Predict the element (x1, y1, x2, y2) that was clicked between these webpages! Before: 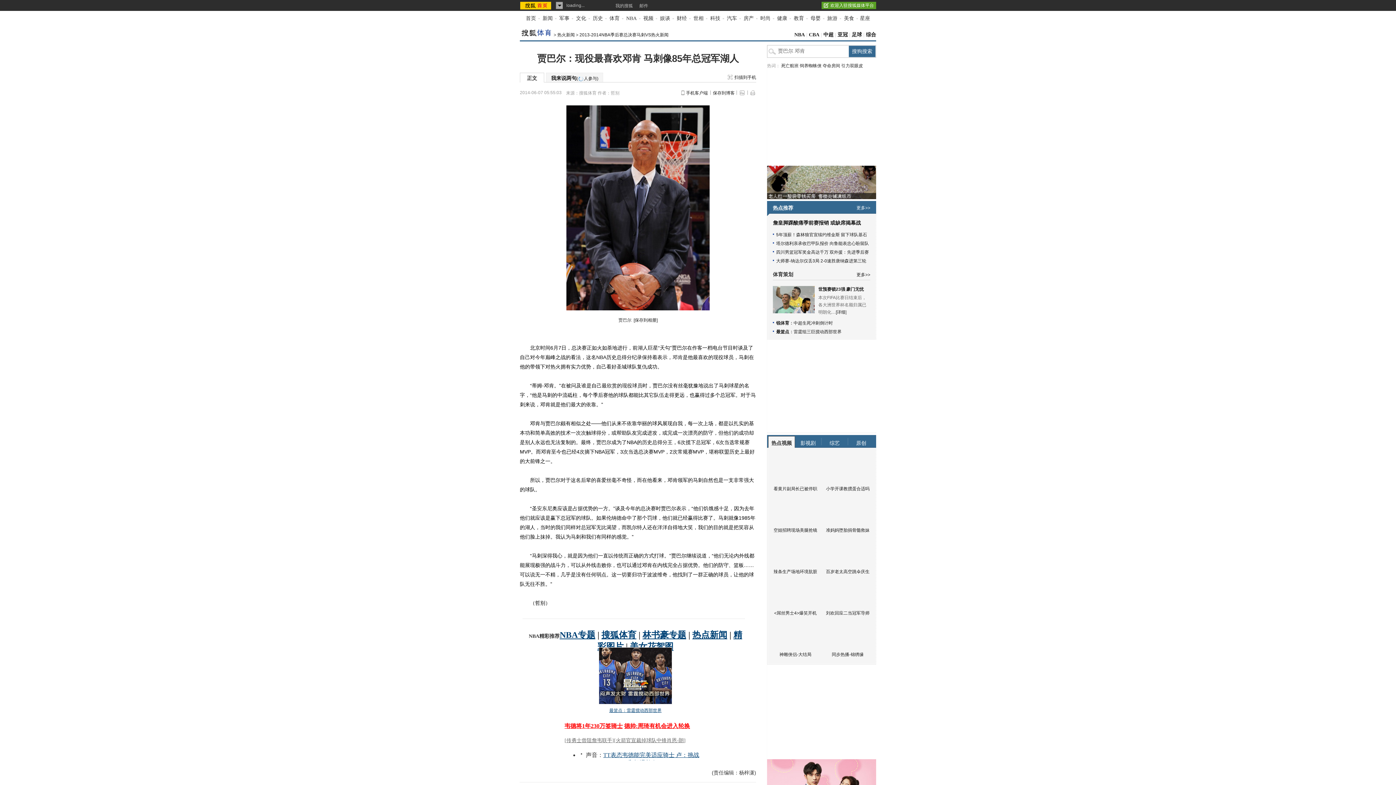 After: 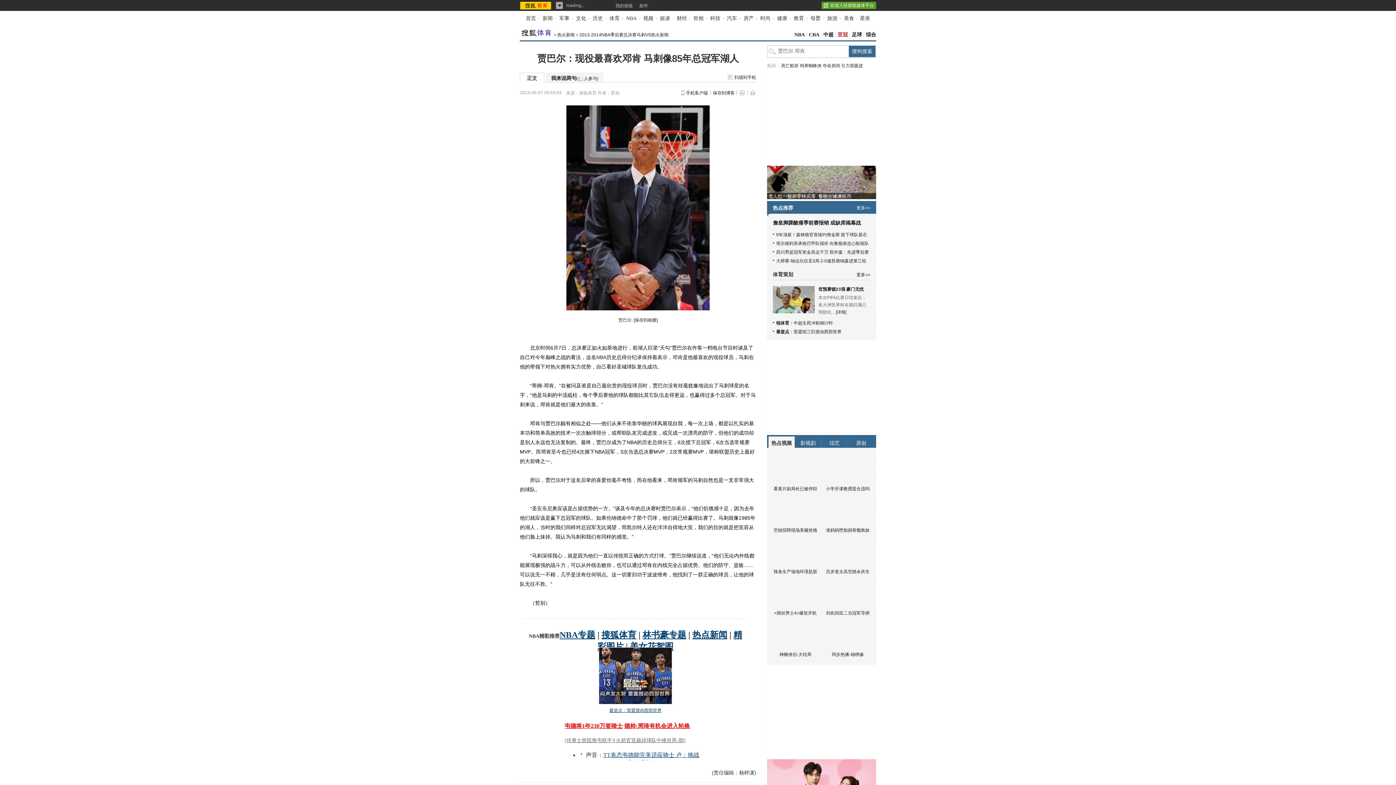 Action: bbox: (837, 32, 848, 37) label: 亚冠